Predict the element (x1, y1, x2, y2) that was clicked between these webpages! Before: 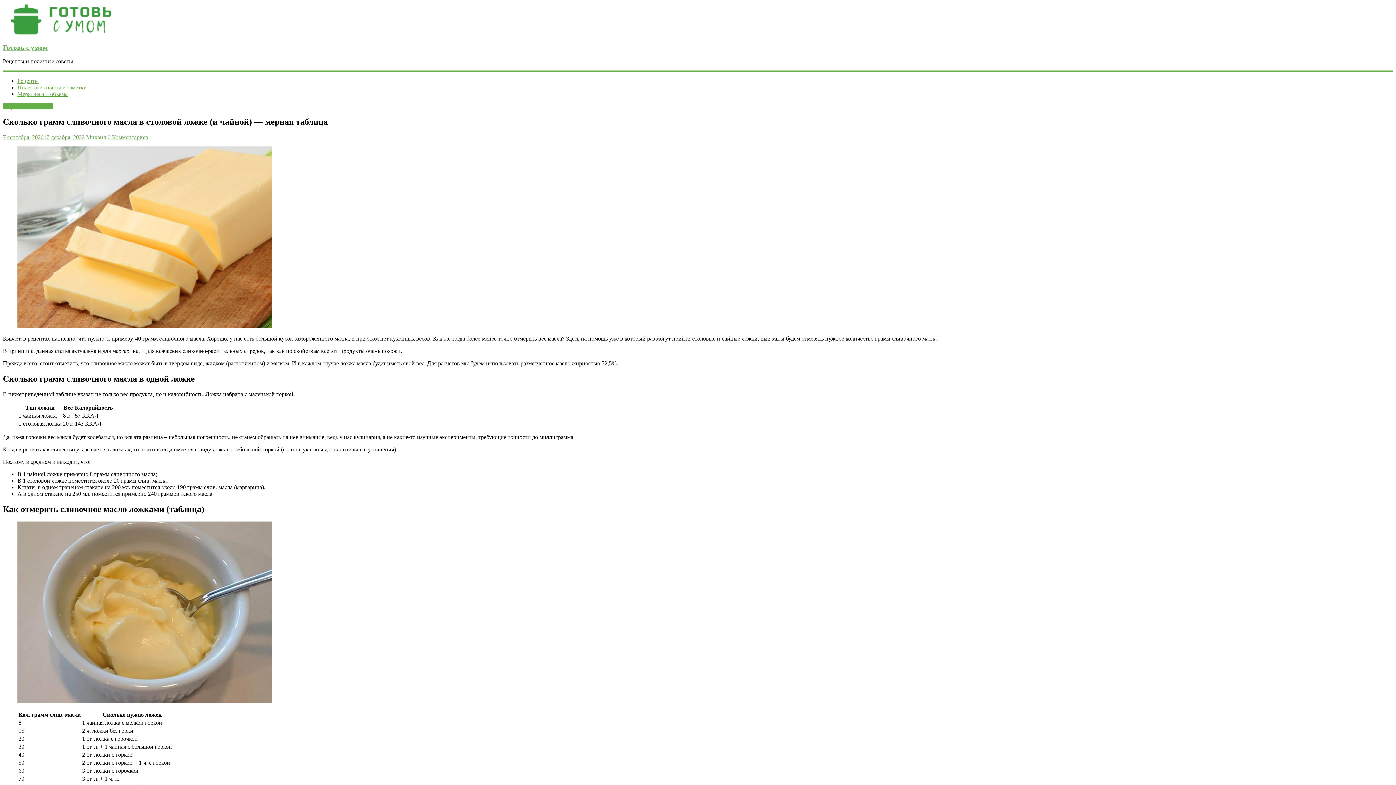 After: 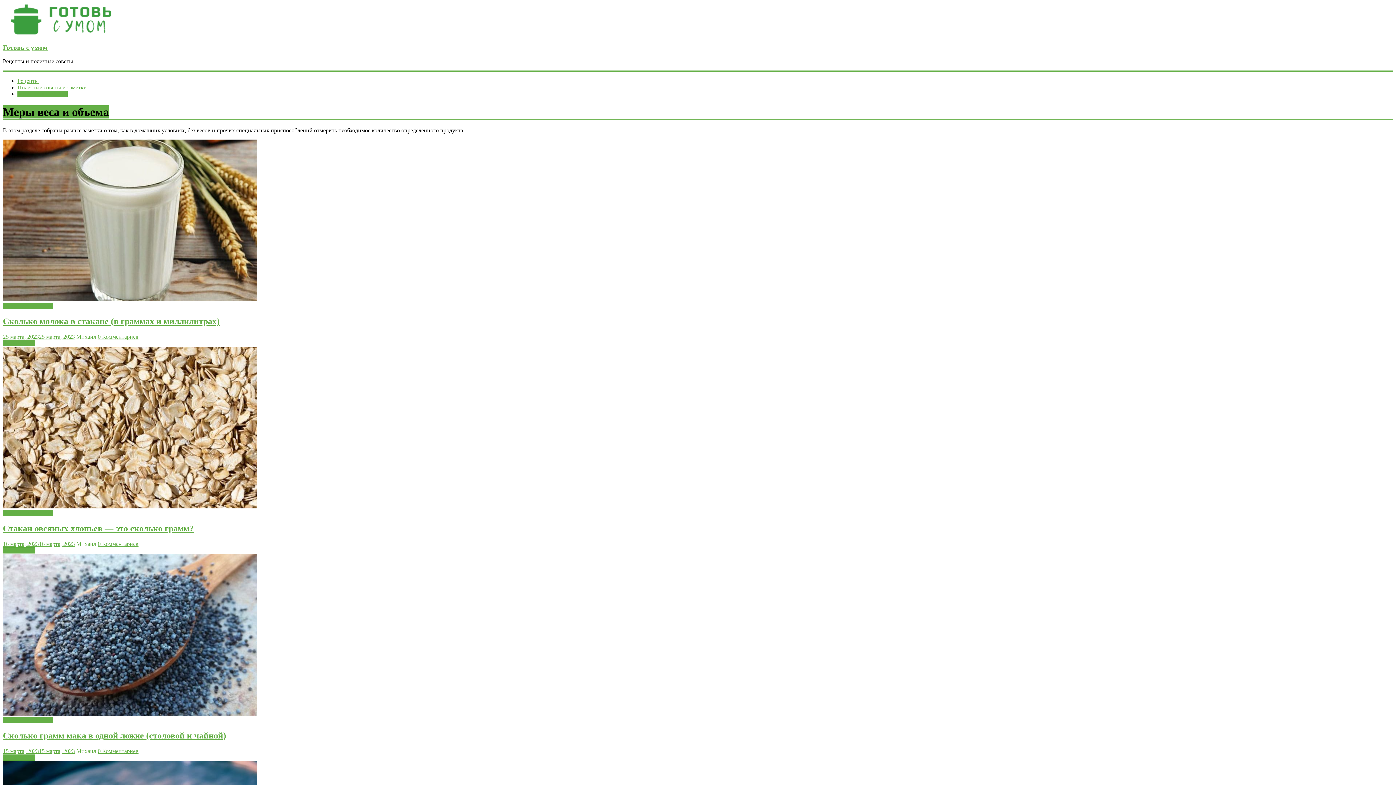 Action: bbox: (2, 103, 53, 109) label: Меры веса и объема